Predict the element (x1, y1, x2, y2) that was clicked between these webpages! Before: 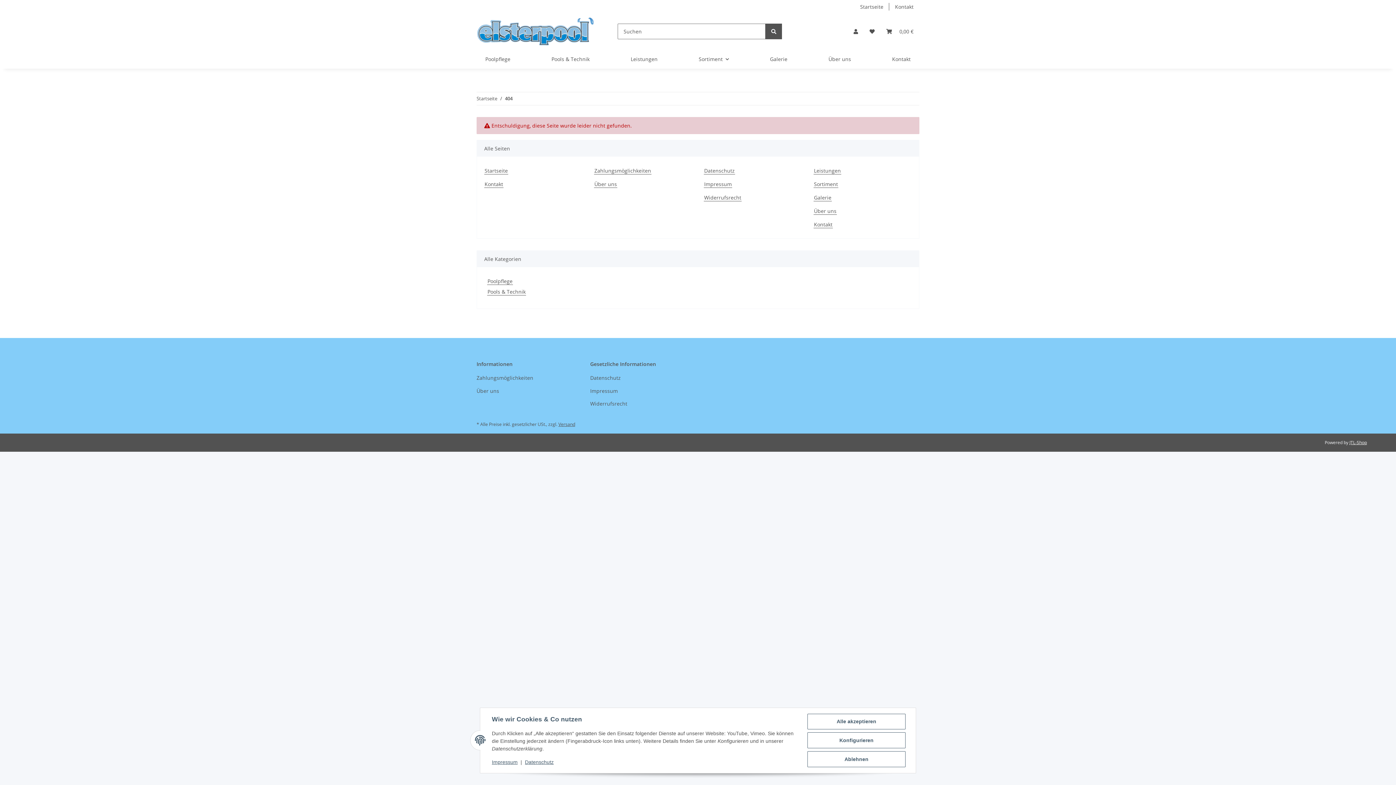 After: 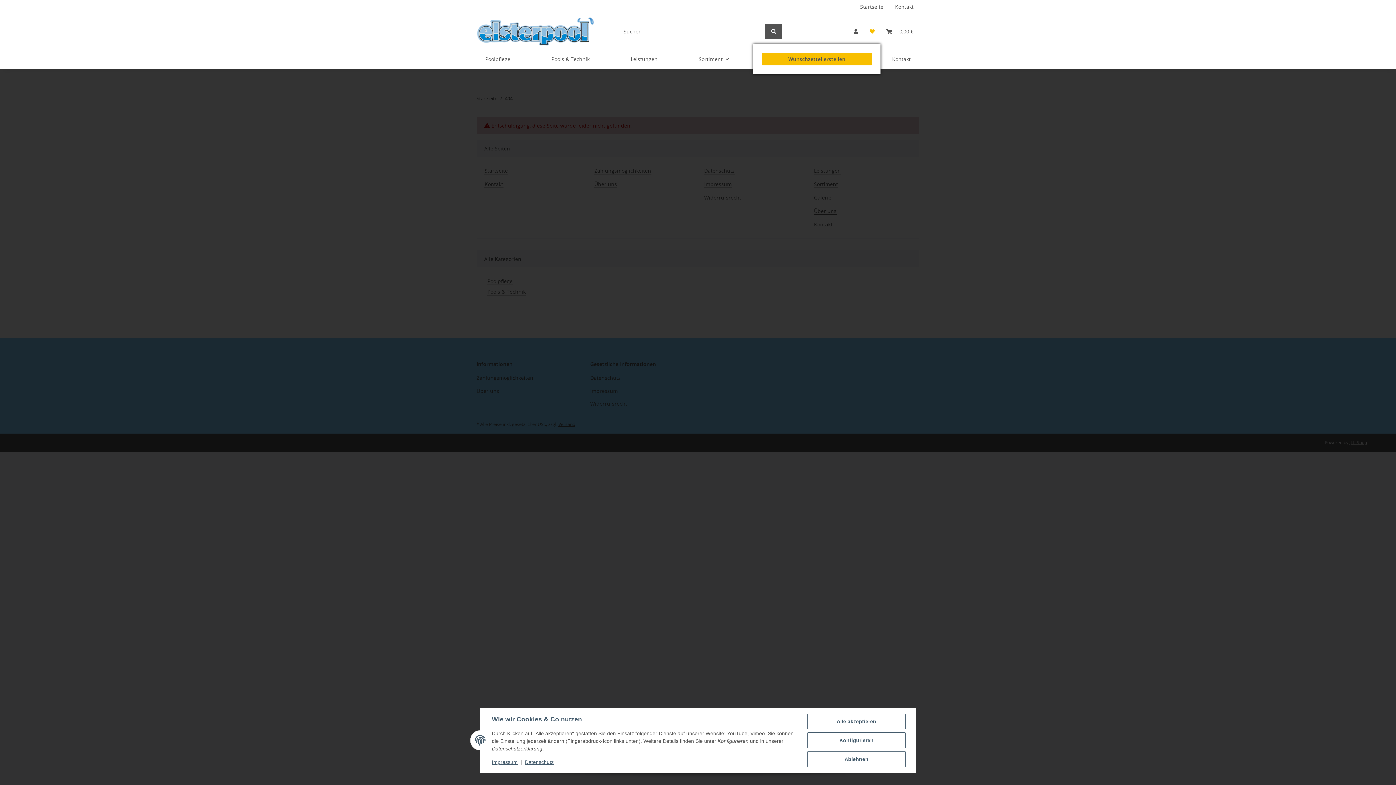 Action: bbox: (864, 18, 880, 44) label: Wunschzettel